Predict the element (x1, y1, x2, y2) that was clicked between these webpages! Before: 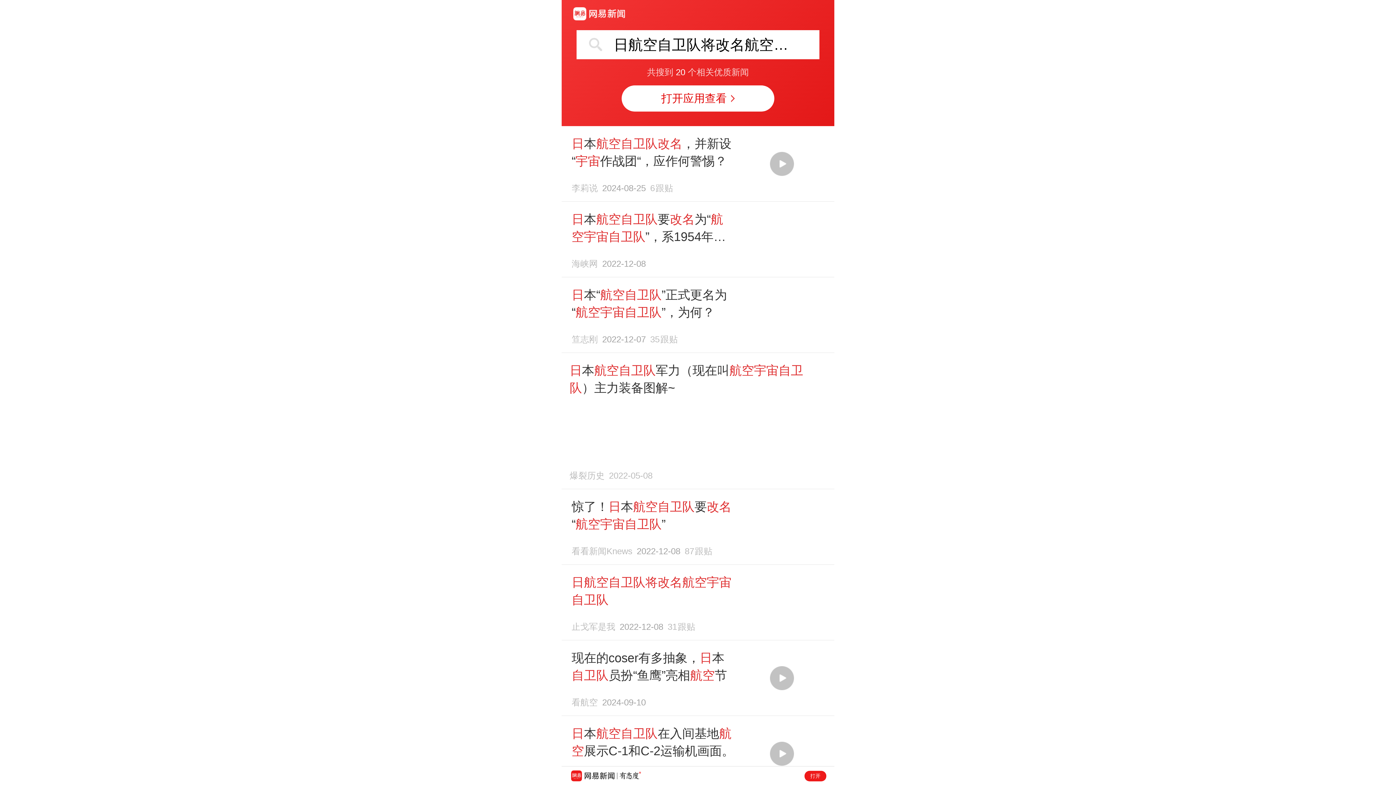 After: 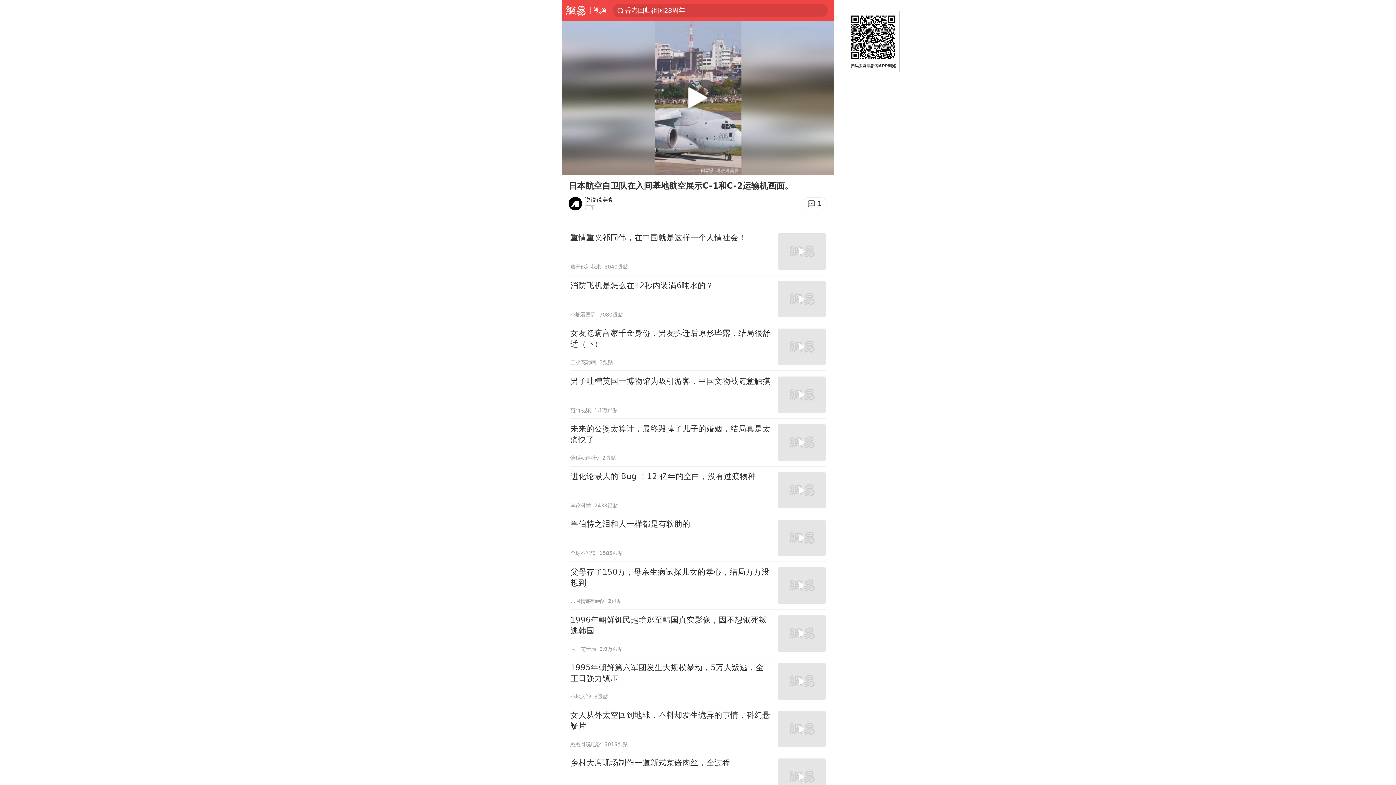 Action: label: 日本航空自卫队在入间基地航空展示C-1和C-2运输机画面。
说说说美食2025-06-071跟贴 bbox: (569, 725, 826, 782)